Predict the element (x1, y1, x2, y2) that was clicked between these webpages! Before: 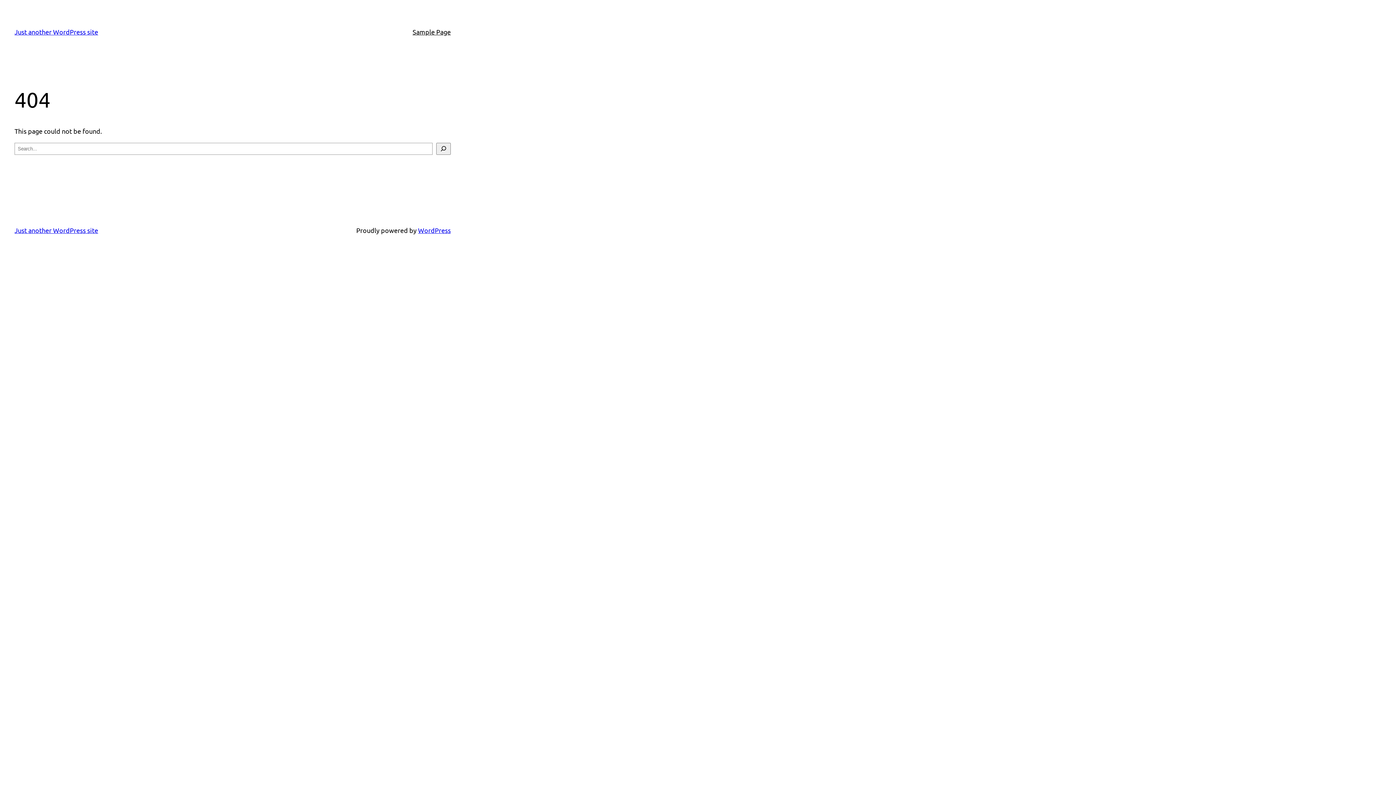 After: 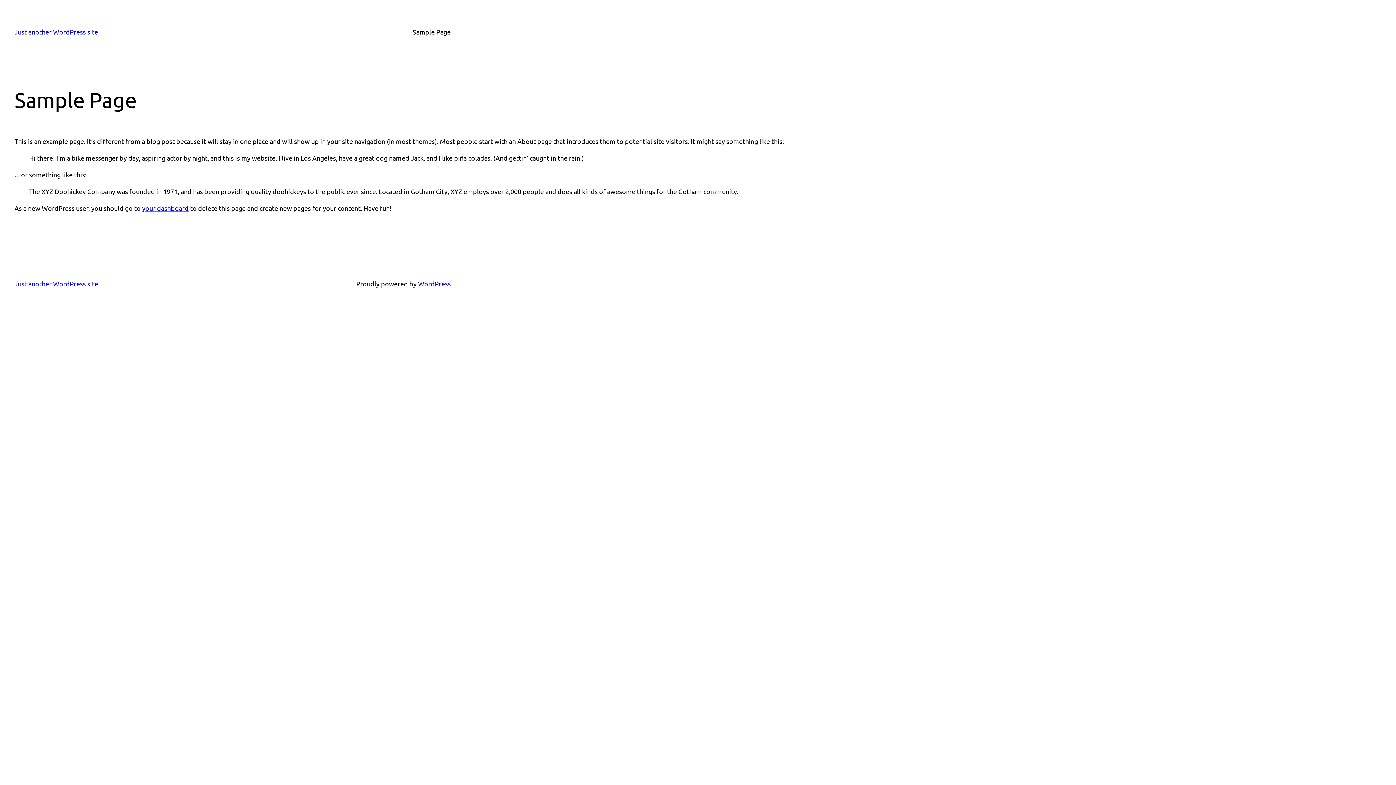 Action: label: Sample Page bbox: (412, 26, 450, 37)